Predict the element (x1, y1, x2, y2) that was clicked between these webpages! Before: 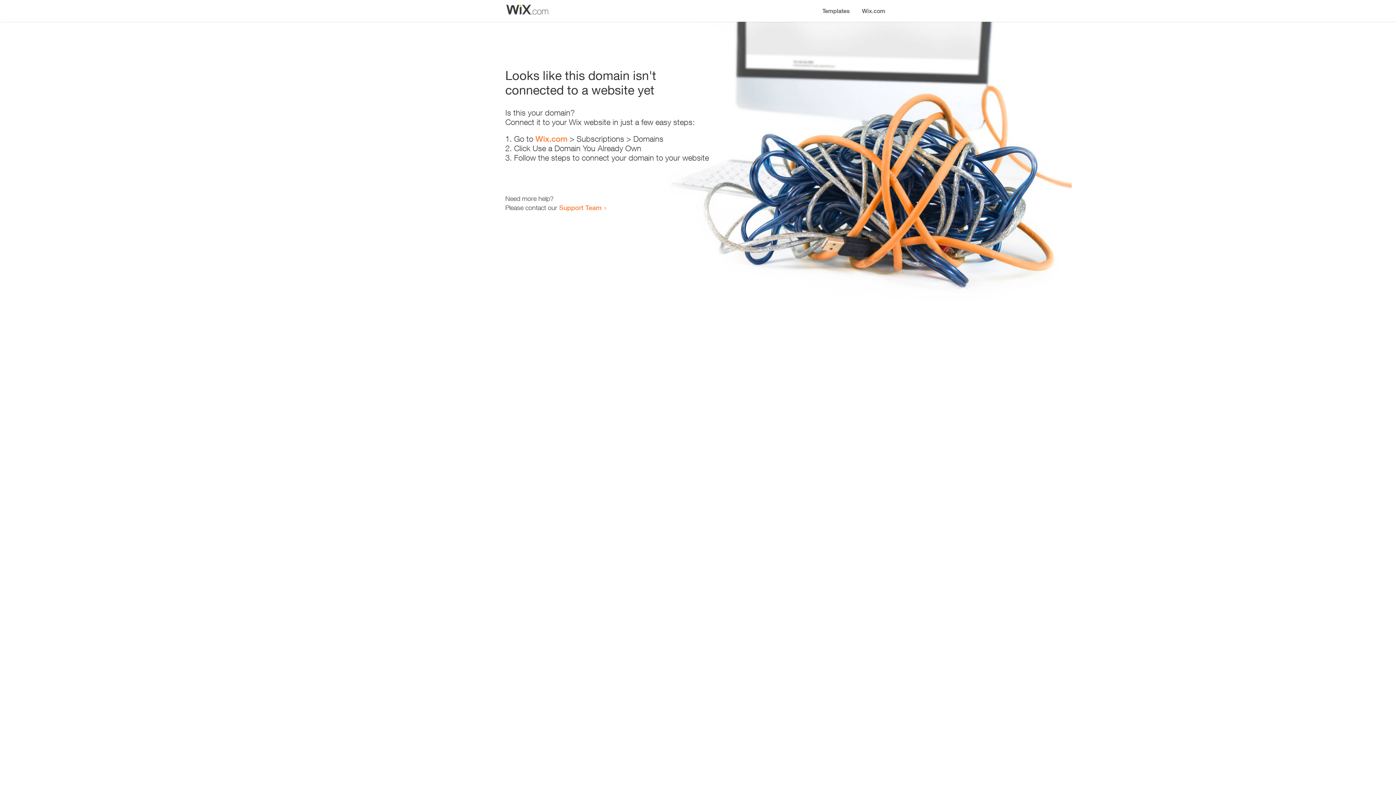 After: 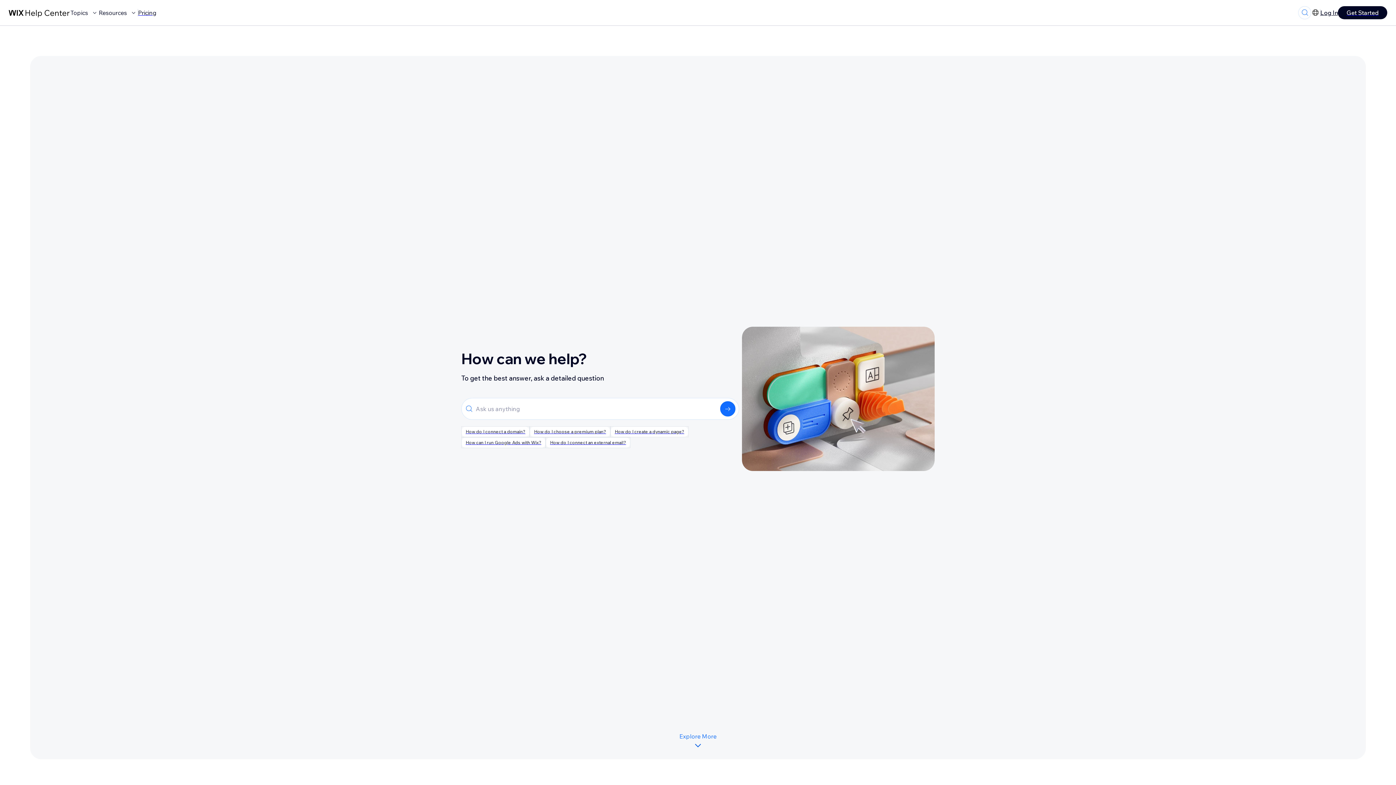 Action: bbox: (559, 203, 601, 211) label: Support Team